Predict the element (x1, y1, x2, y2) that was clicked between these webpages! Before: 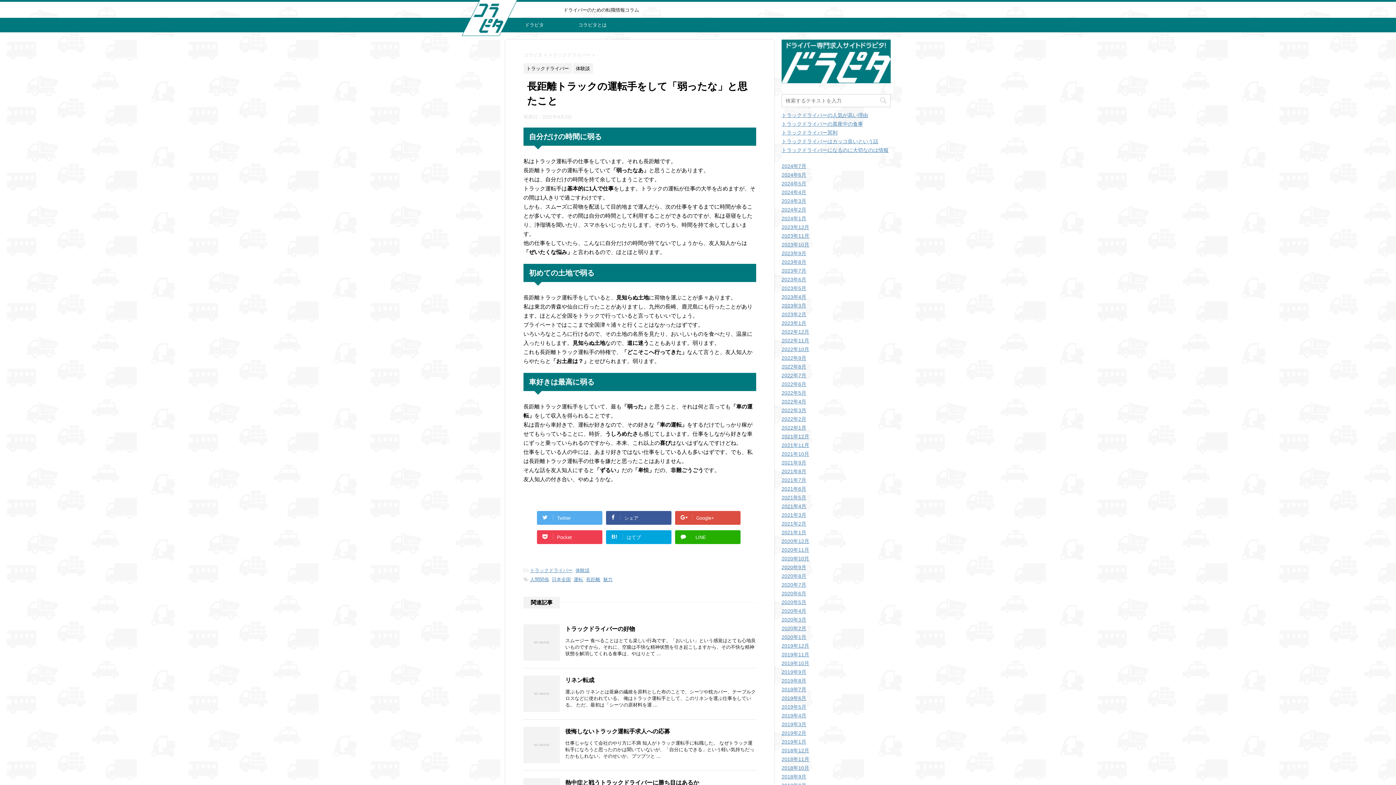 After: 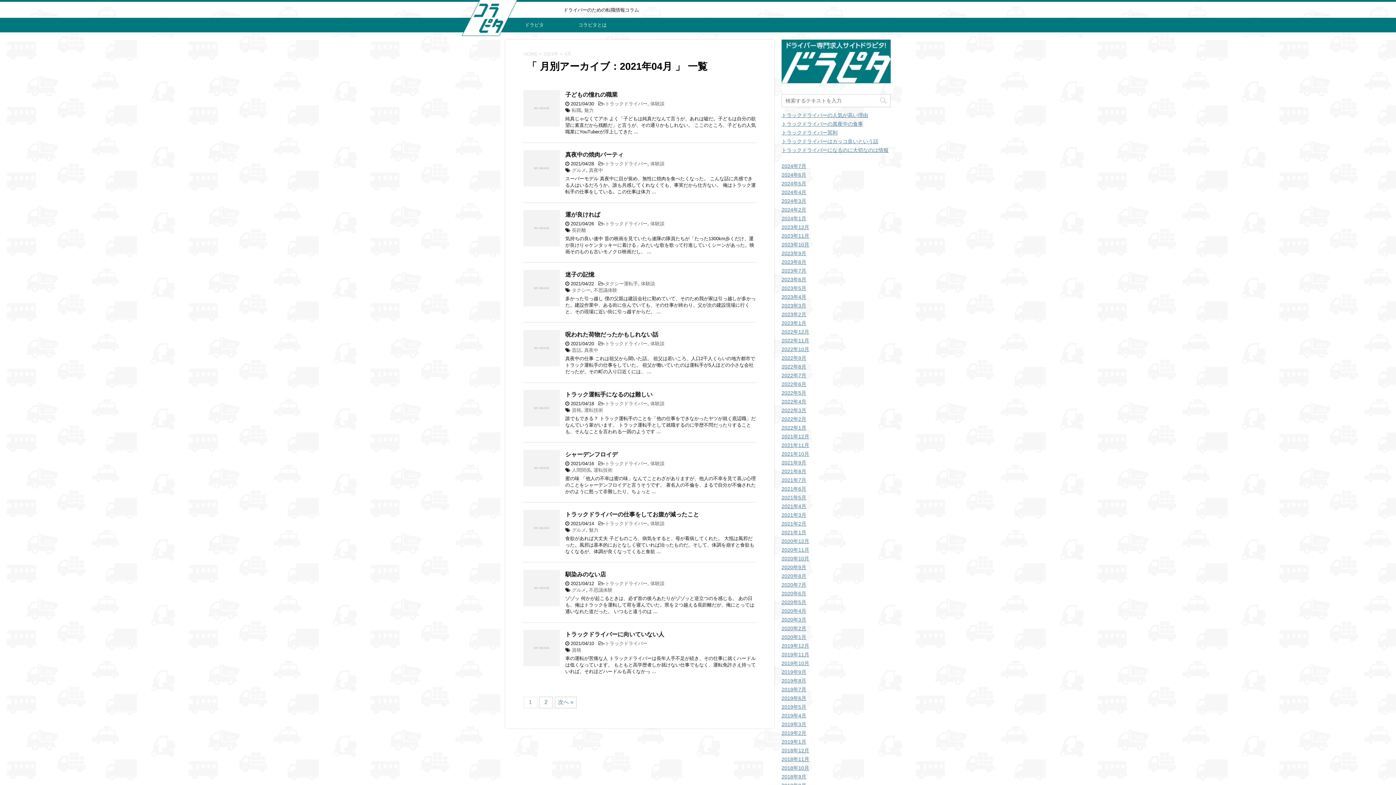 Action: label: 2021年4月 bbox: (781, 503, 806, 509)